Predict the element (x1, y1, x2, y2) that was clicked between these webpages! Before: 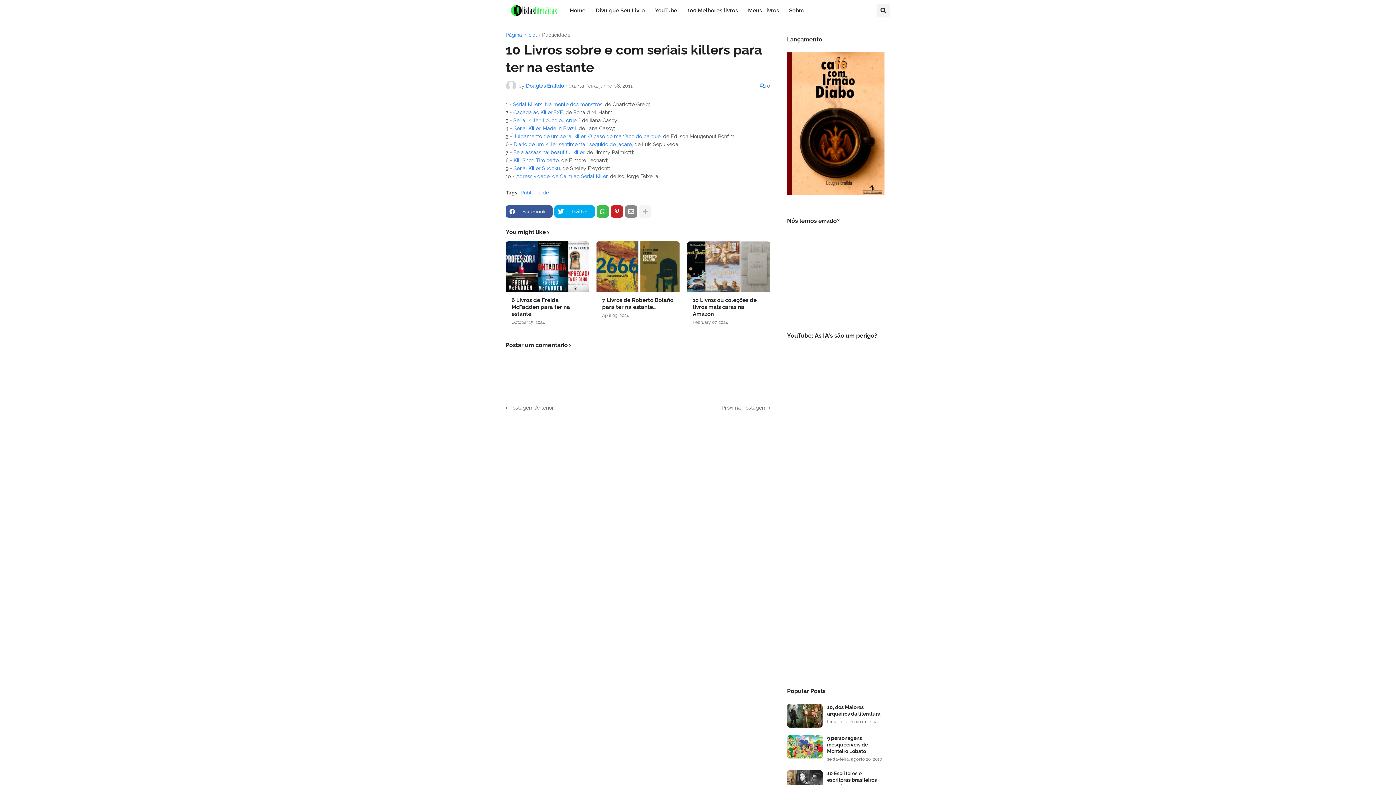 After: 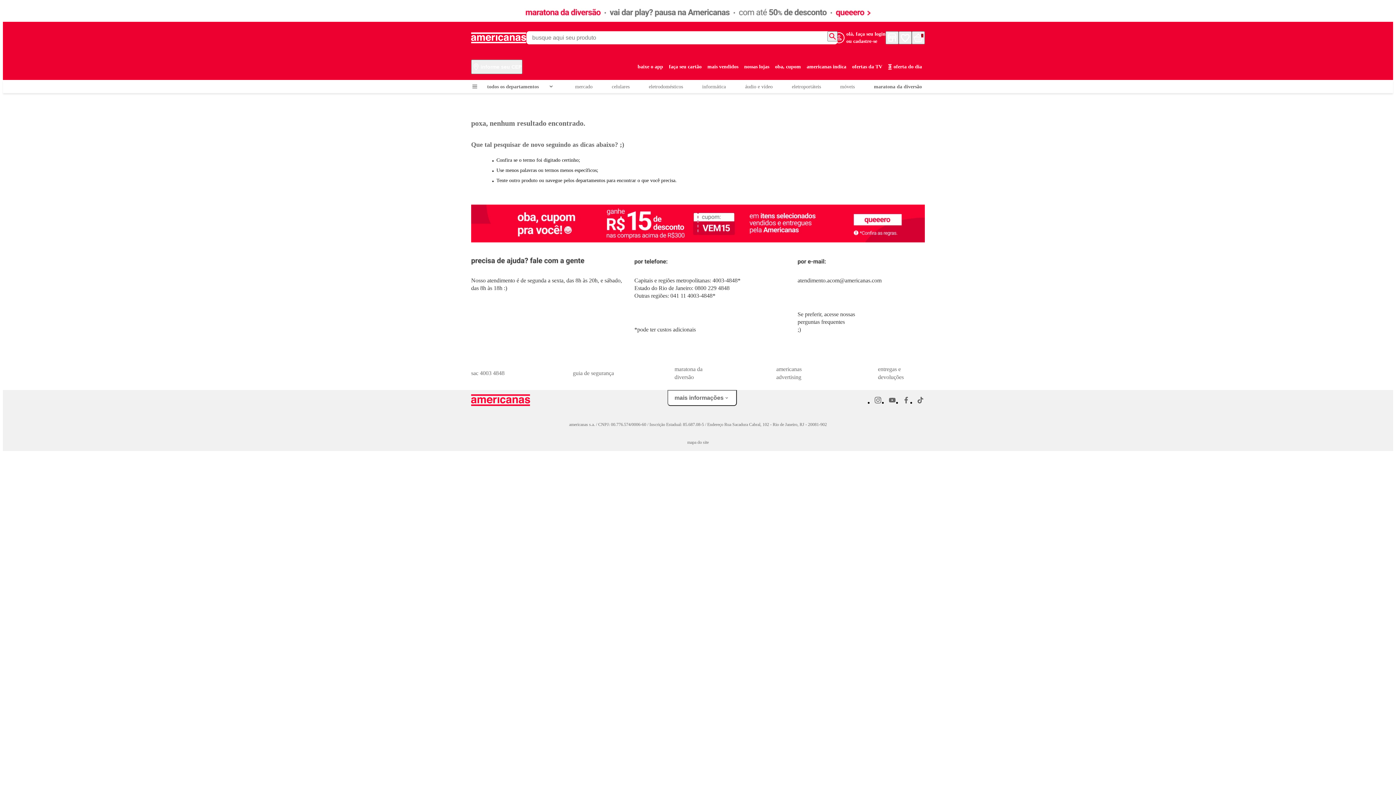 Action: bbox: (516, 173, 607, 179) label: Agressividade: de Caim ao Serial Killer